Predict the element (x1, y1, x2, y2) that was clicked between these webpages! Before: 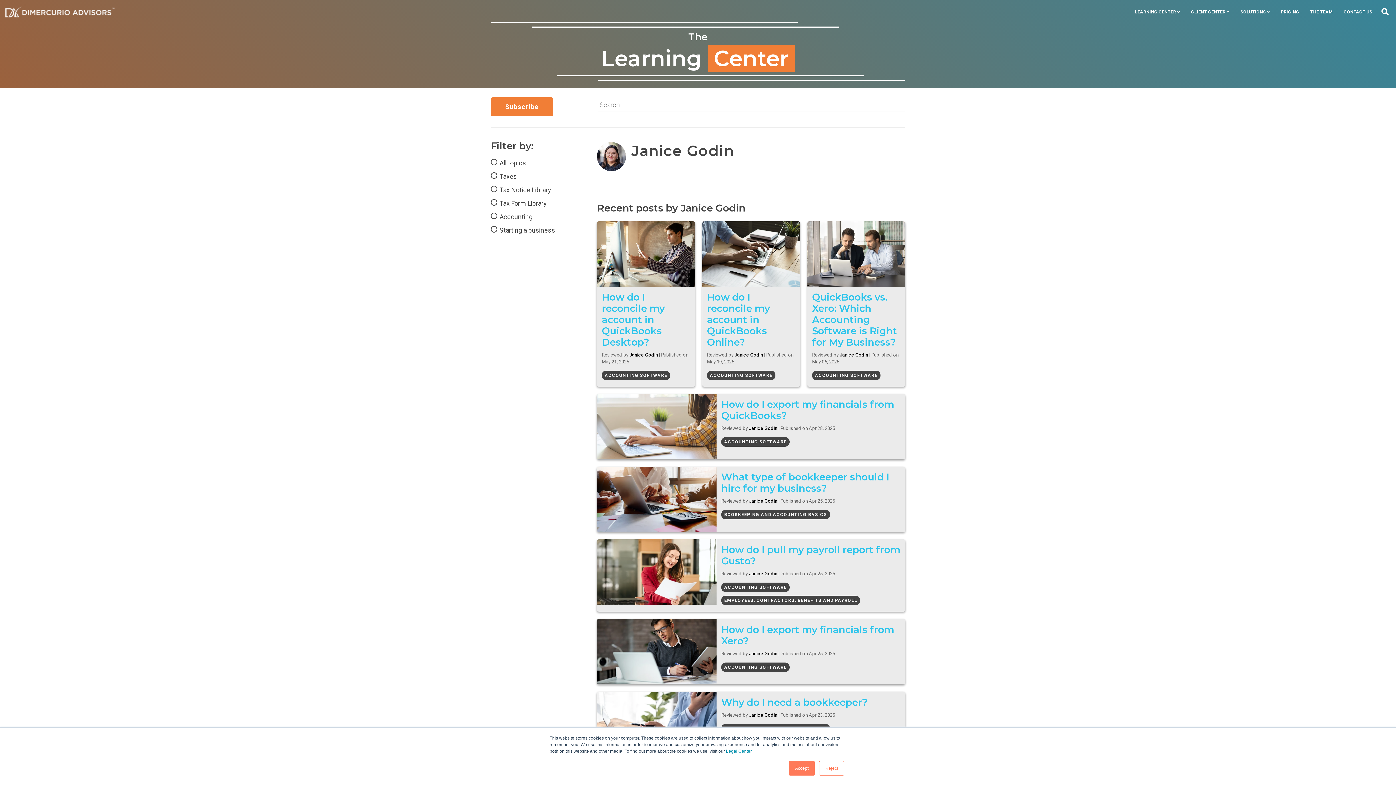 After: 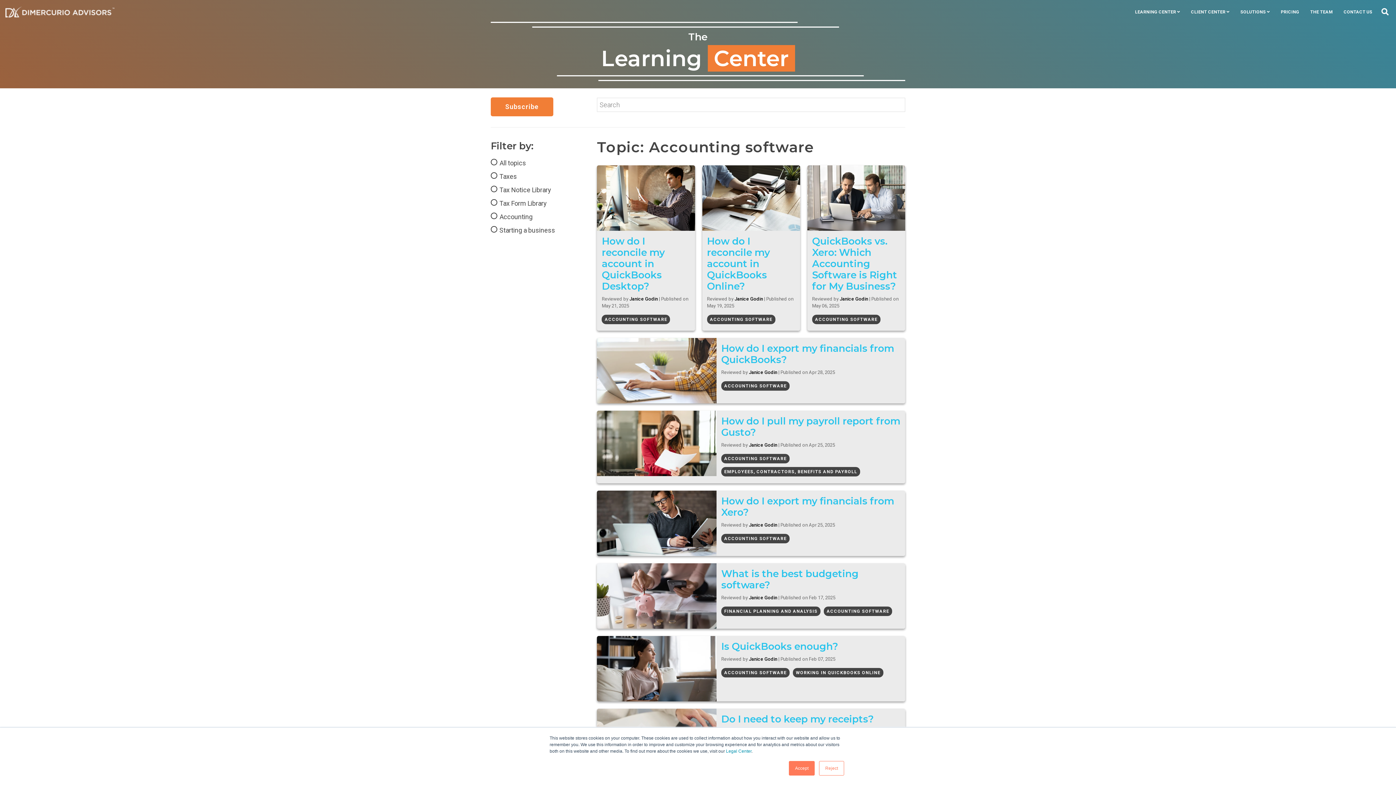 Action: bbox: (812, 370, 880, 380) label: ACCOUNTING SOFTWARE